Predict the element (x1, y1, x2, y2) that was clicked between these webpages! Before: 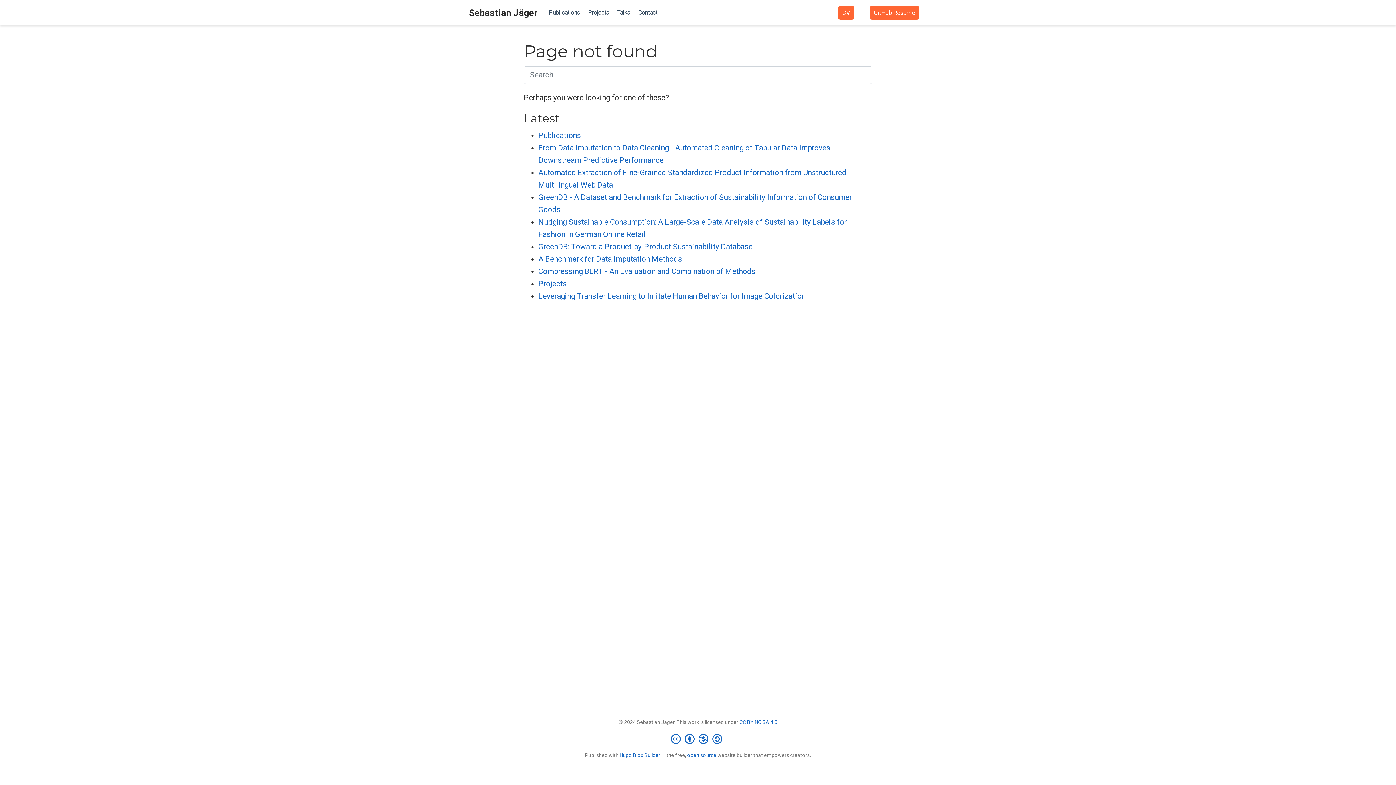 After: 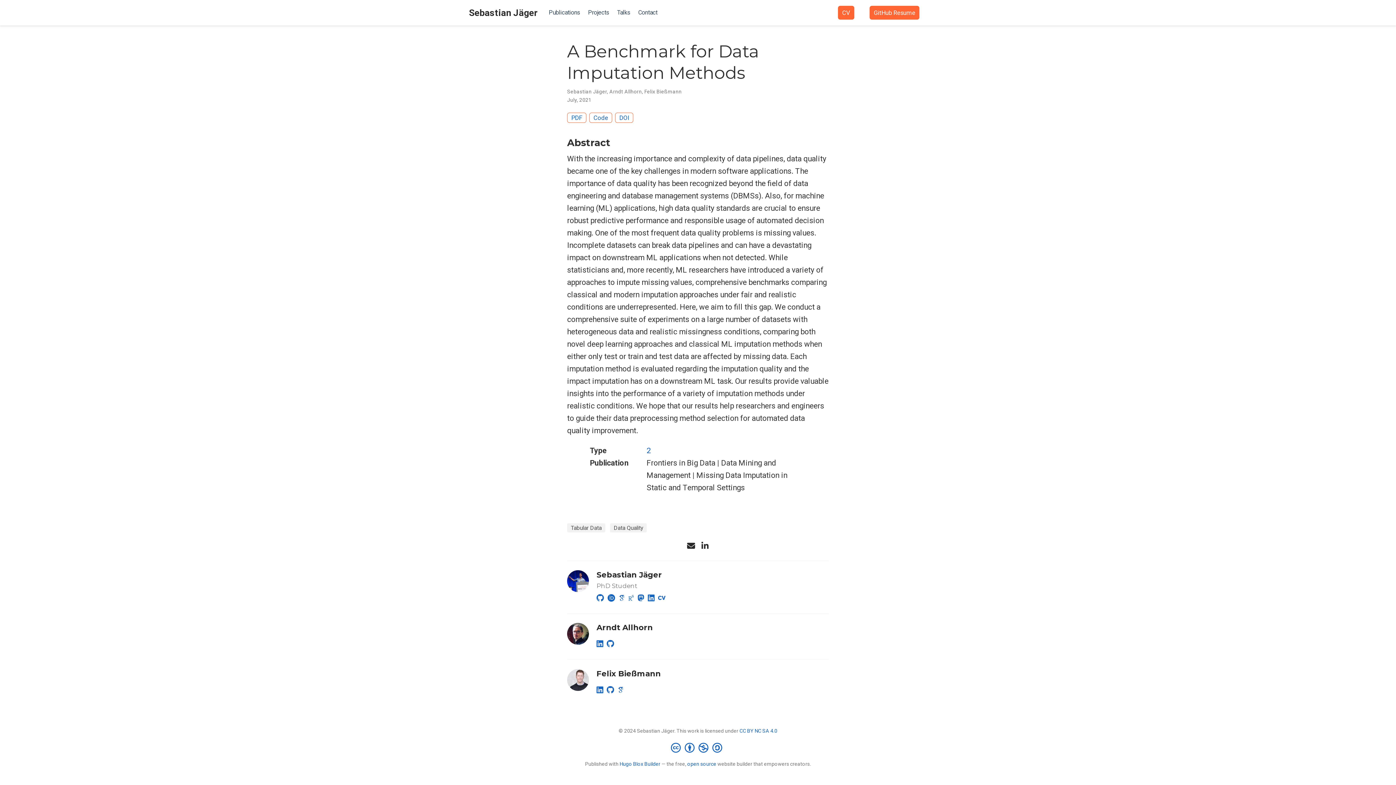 Action: bbox: (538, 255, 682, 263) label: A Benchmark for Data Imputation Methods